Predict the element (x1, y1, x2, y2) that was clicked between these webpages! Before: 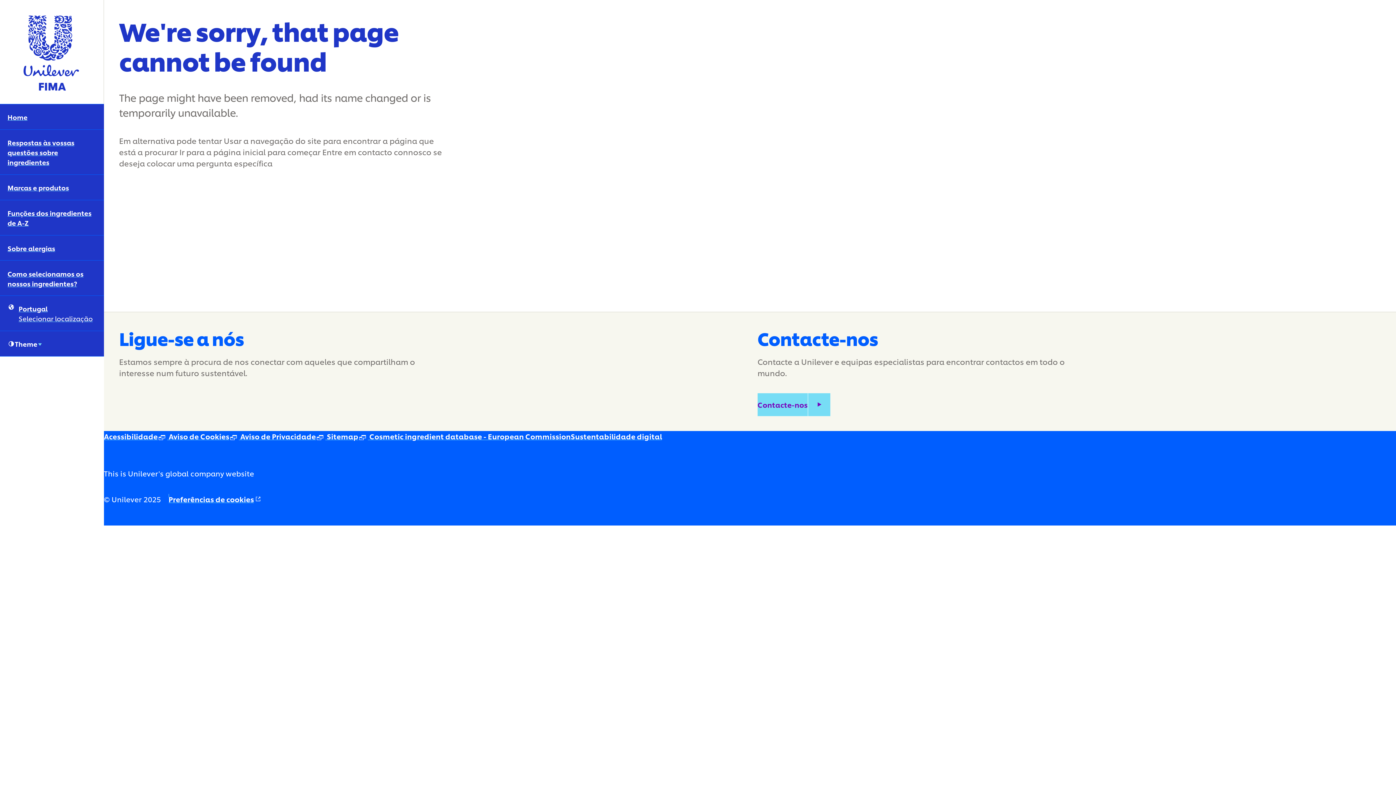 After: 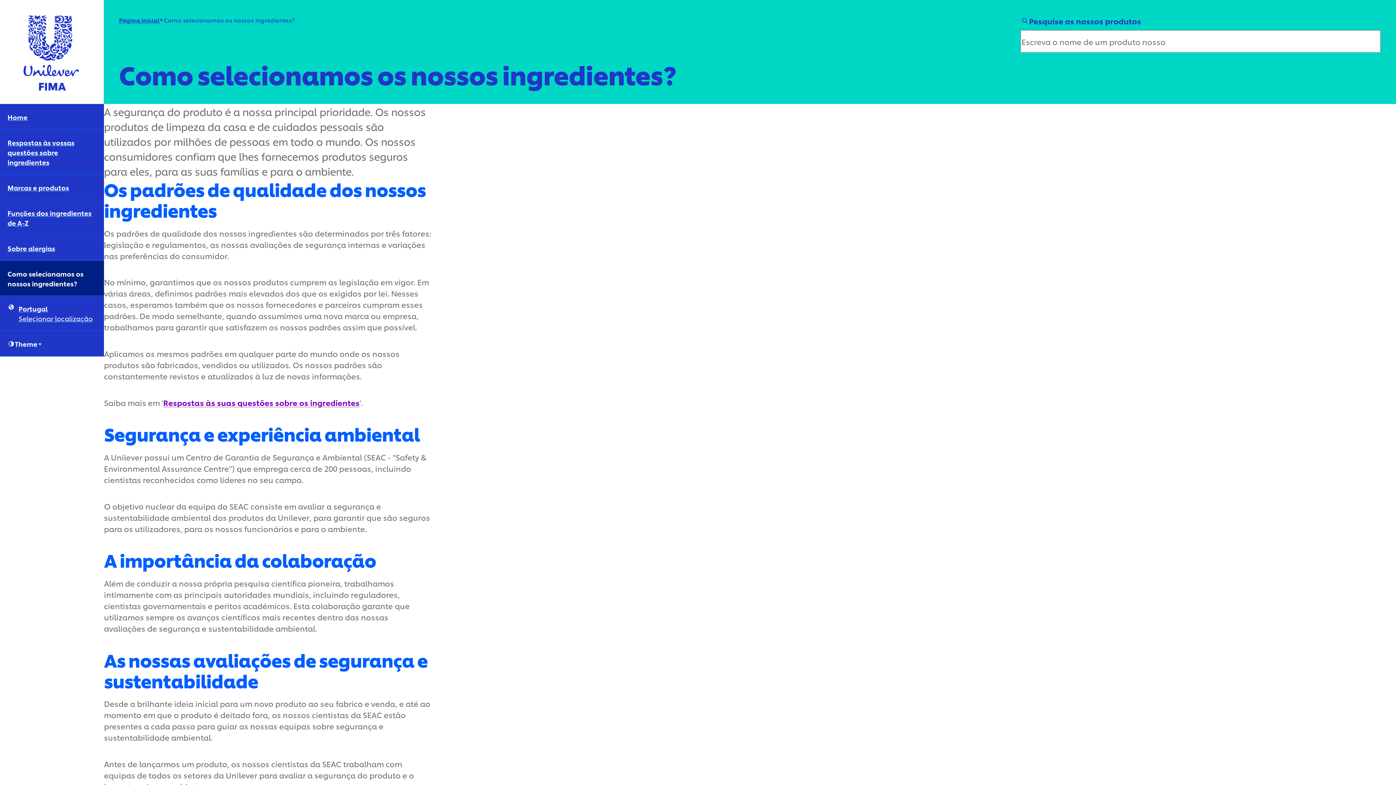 Action: label: Como selecionamos os nossos ingredientes? (6 of 6) bbox: (0, 261, 104, 295)